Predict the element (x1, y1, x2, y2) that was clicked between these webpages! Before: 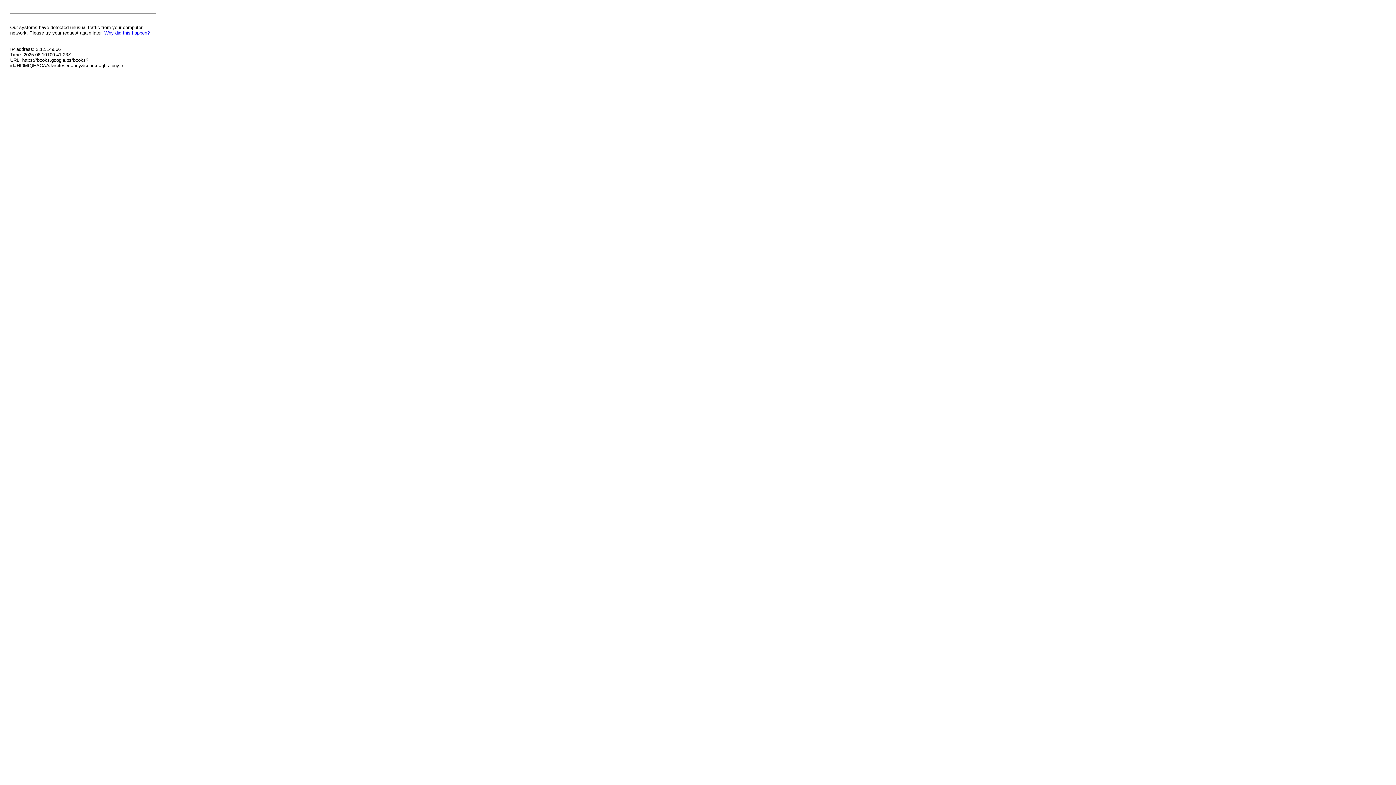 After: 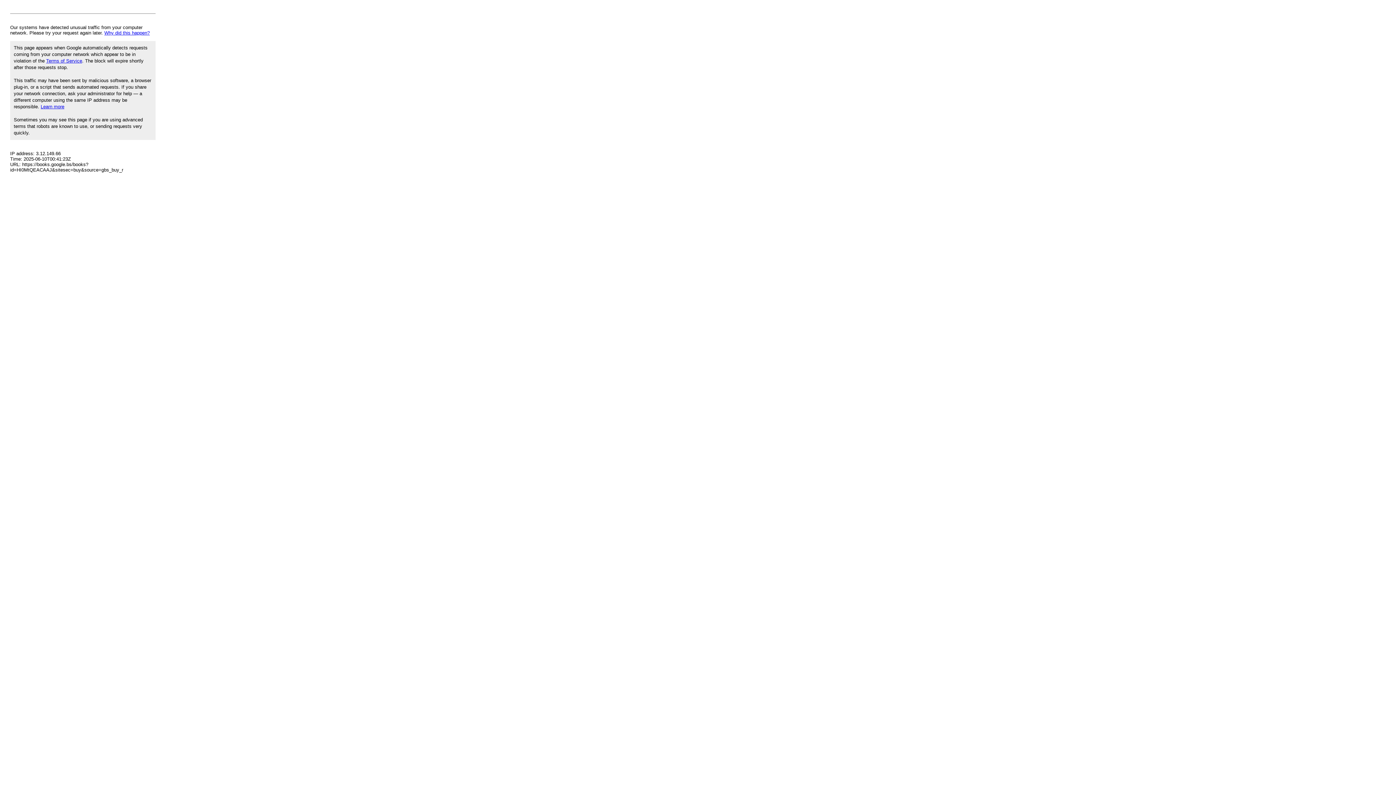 Action: bbox: (104, 30, 149, 35) label: Why did this happen?